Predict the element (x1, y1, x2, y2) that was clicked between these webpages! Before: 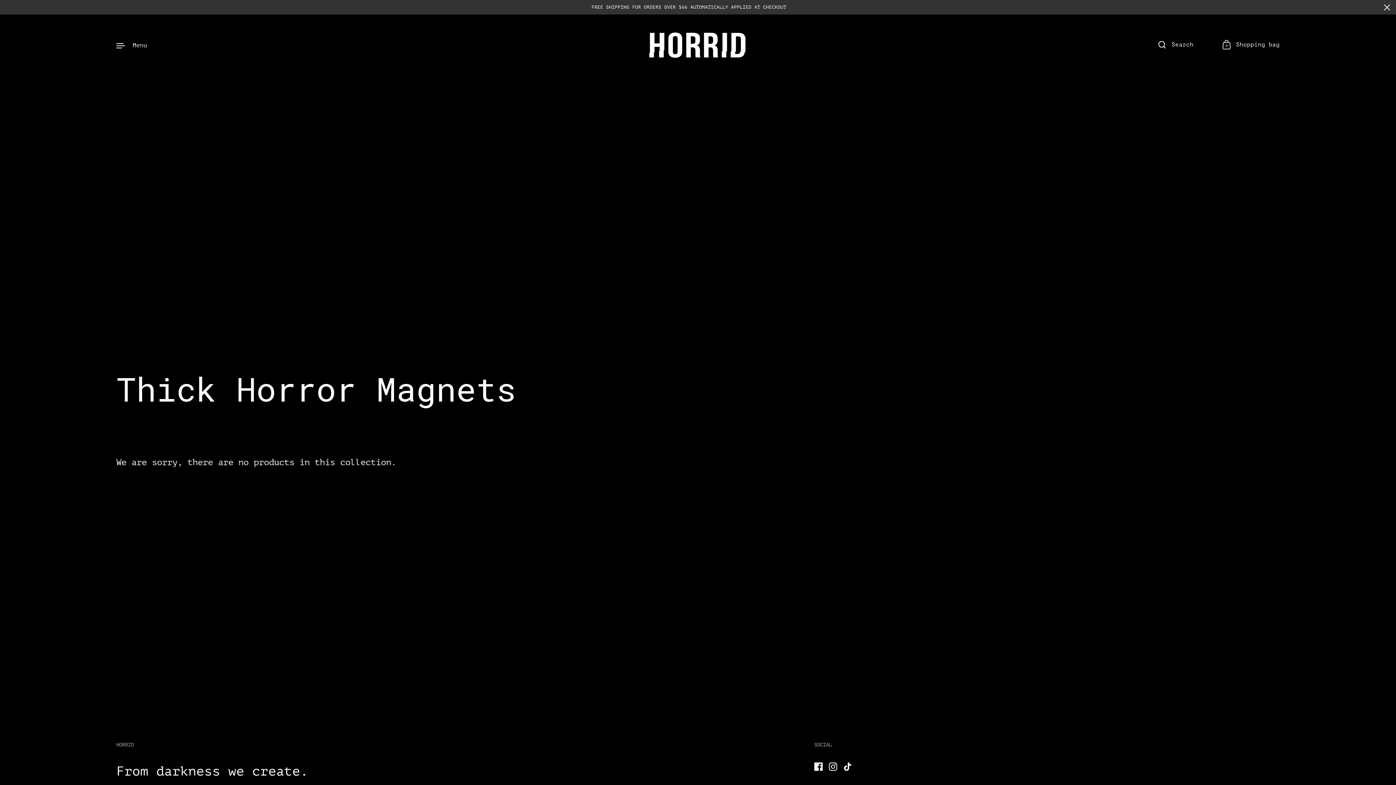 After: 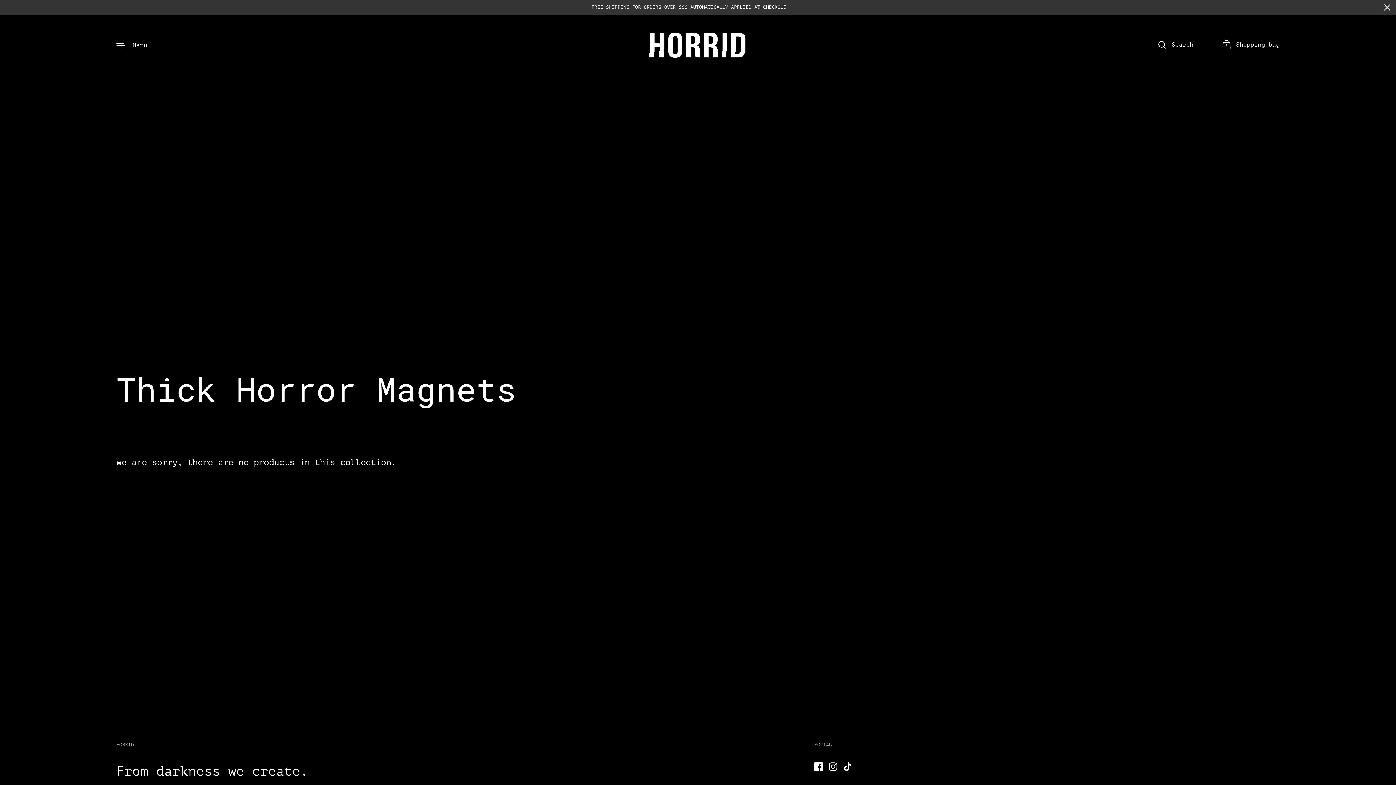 Action: label: Instagram bbox: (825, 759, 840, 774)